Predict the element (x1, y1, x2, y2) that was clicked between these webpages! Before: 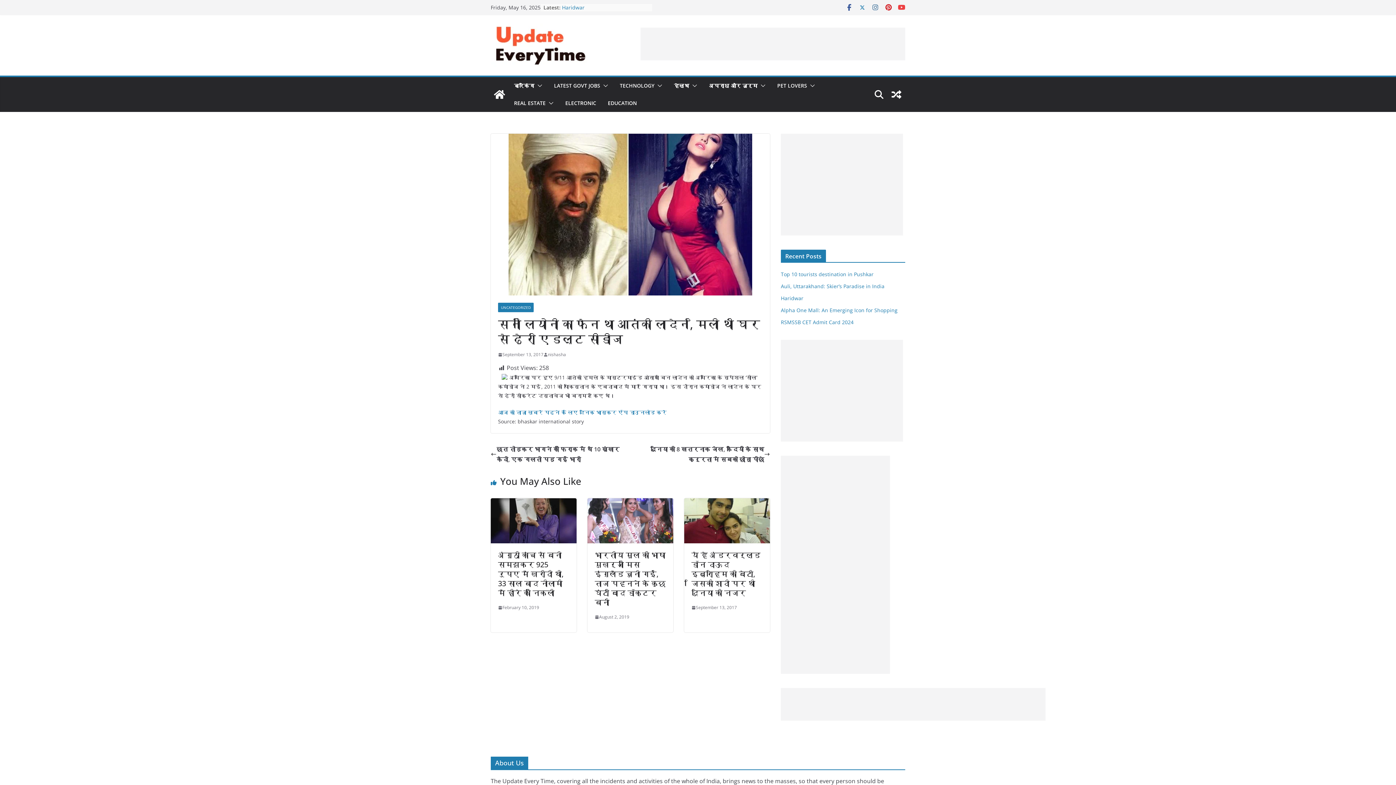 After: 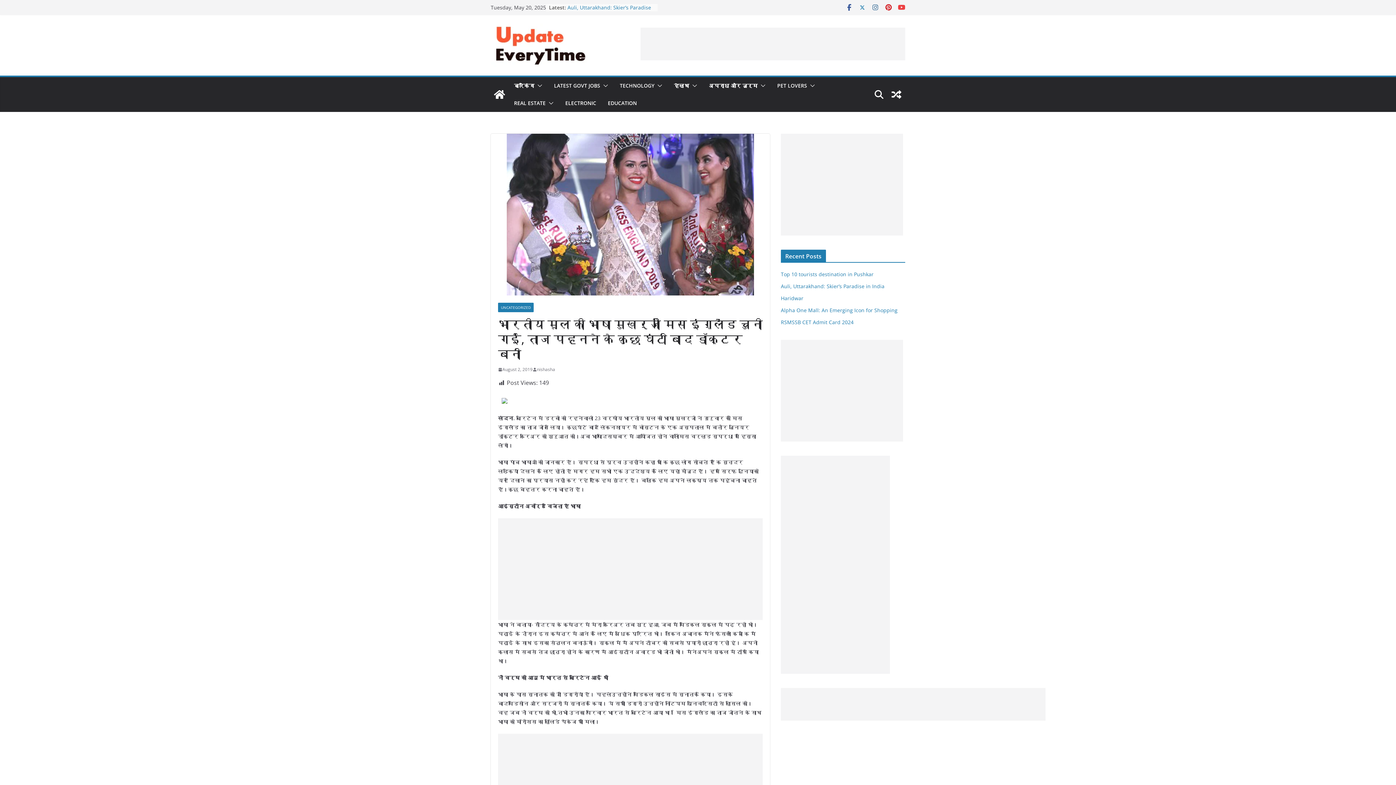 Action: label: भारतीय मूल की भाषा मुखर्जी मिस इंग्लैंड चुनी गईं, ताज पहनने के कुछ घंटों बाद डॉक्टर बनीं bbox: (594, 550, 665, 607)